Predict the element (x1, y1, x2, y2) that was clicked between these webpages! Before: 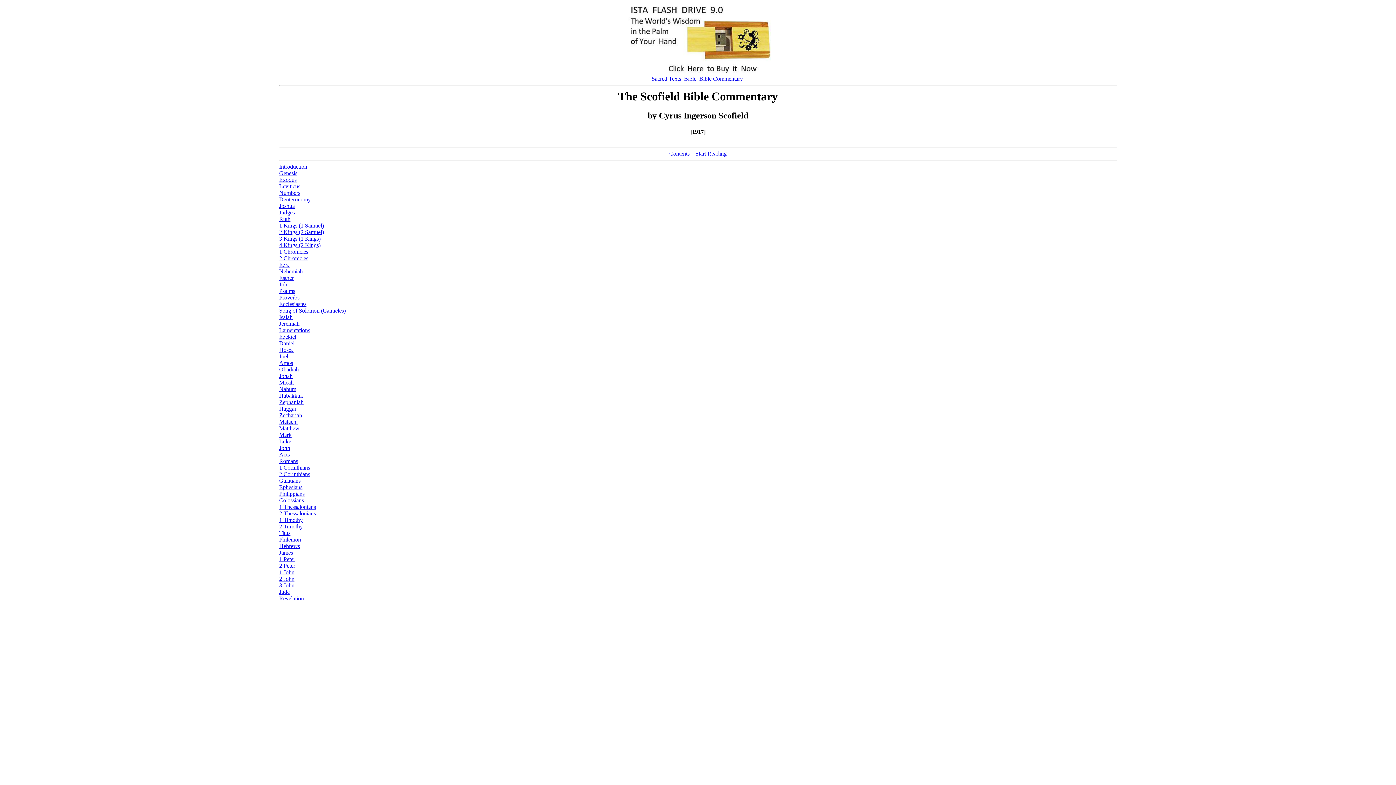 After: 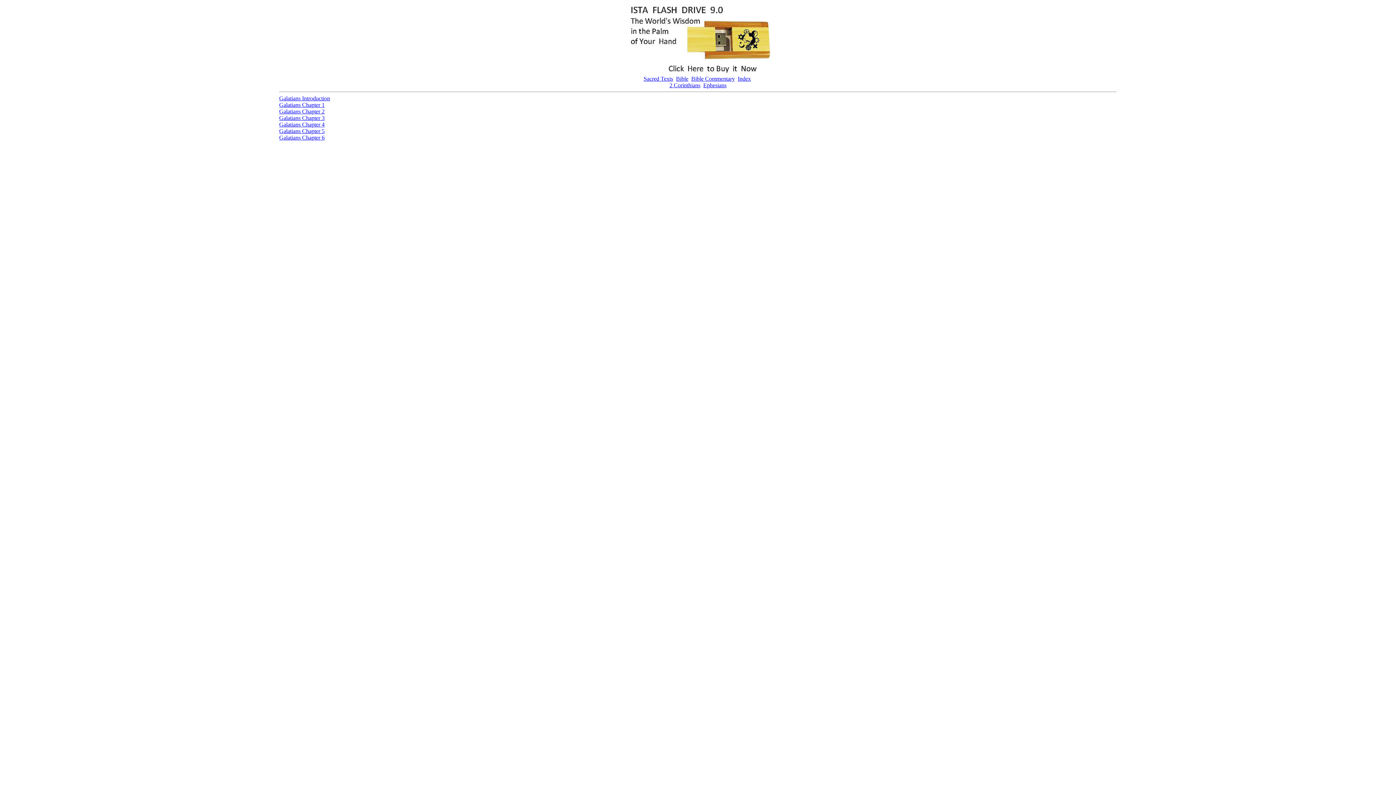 Action: bbox: (279, 477, 300, 484) label: Galatians